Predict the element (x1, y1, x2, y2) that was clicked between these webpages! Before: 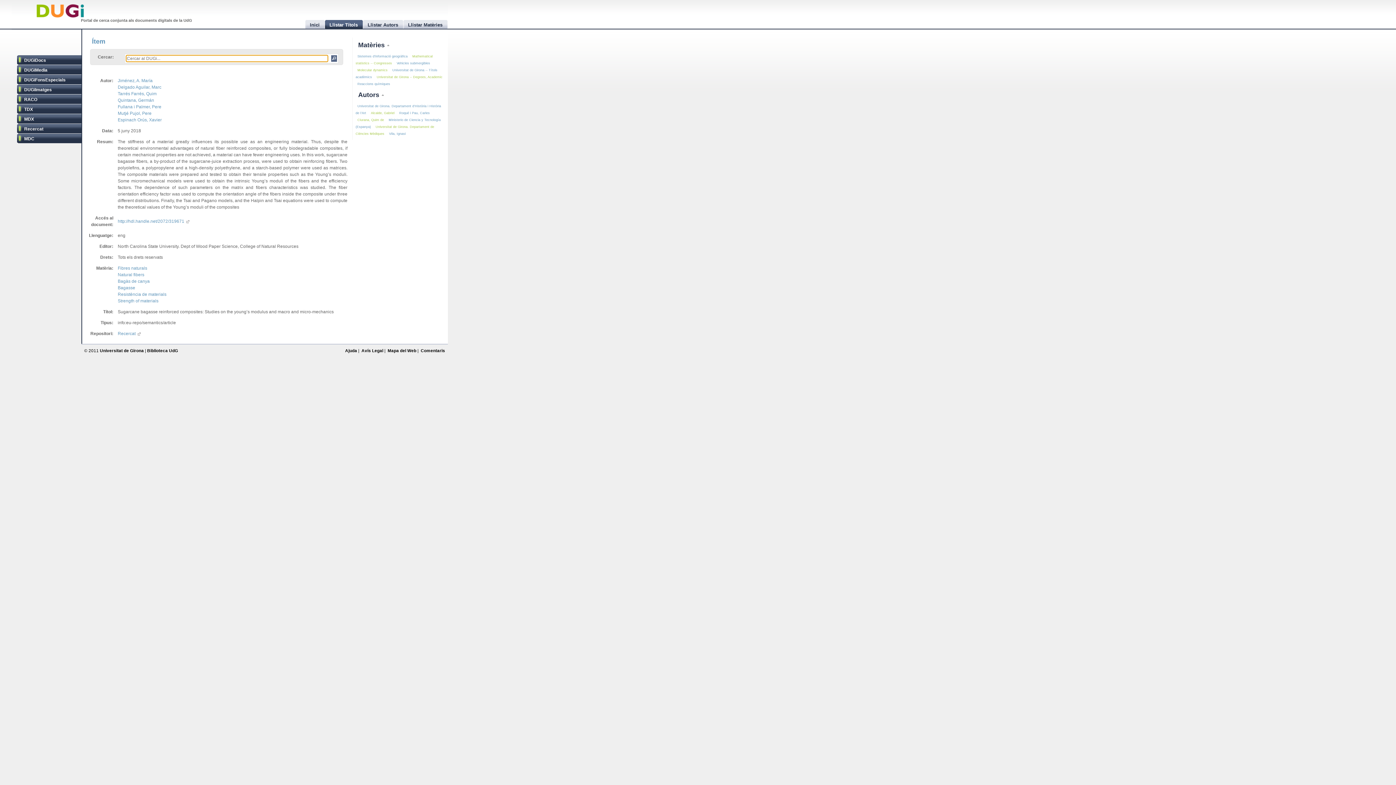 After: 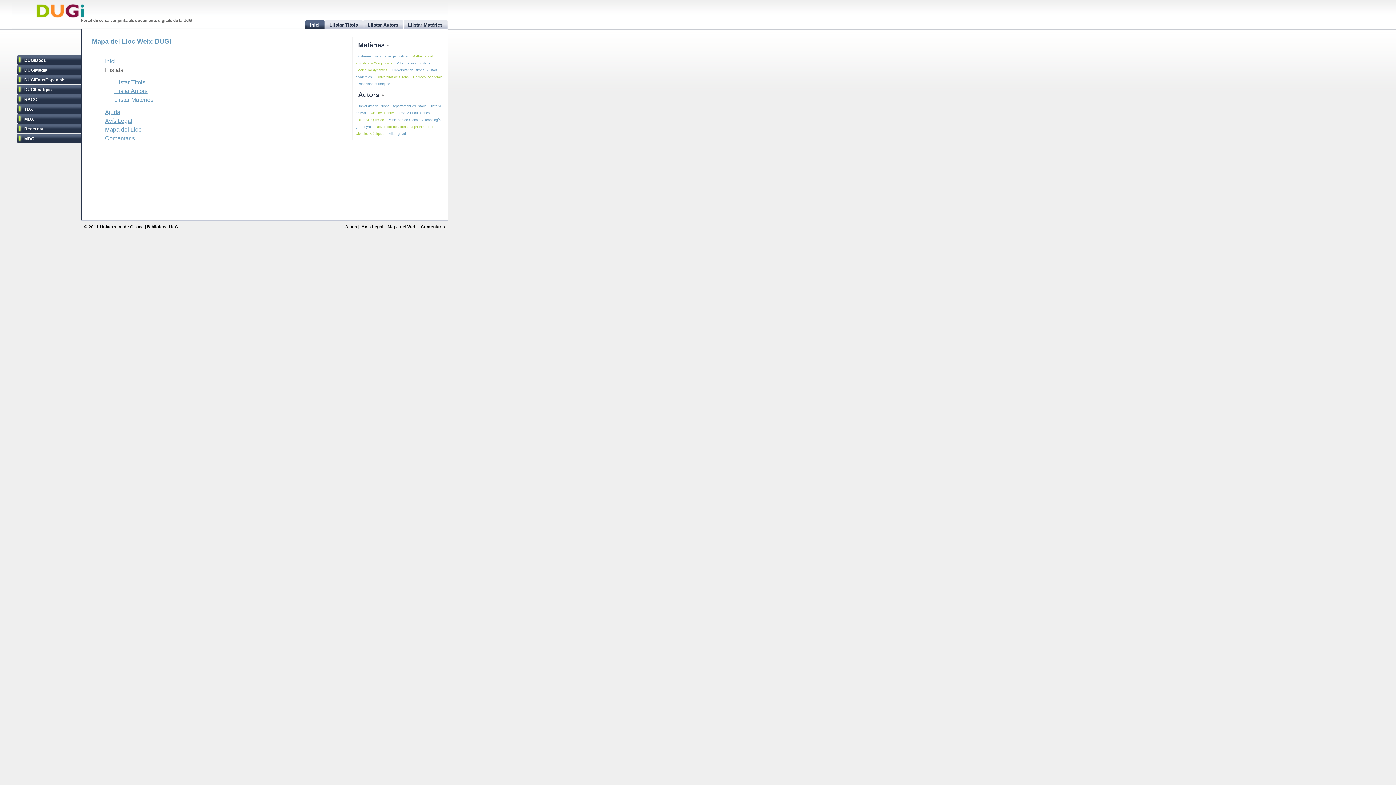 Action: bbox: (387, 348, 416, 352) label: Mapa del Web